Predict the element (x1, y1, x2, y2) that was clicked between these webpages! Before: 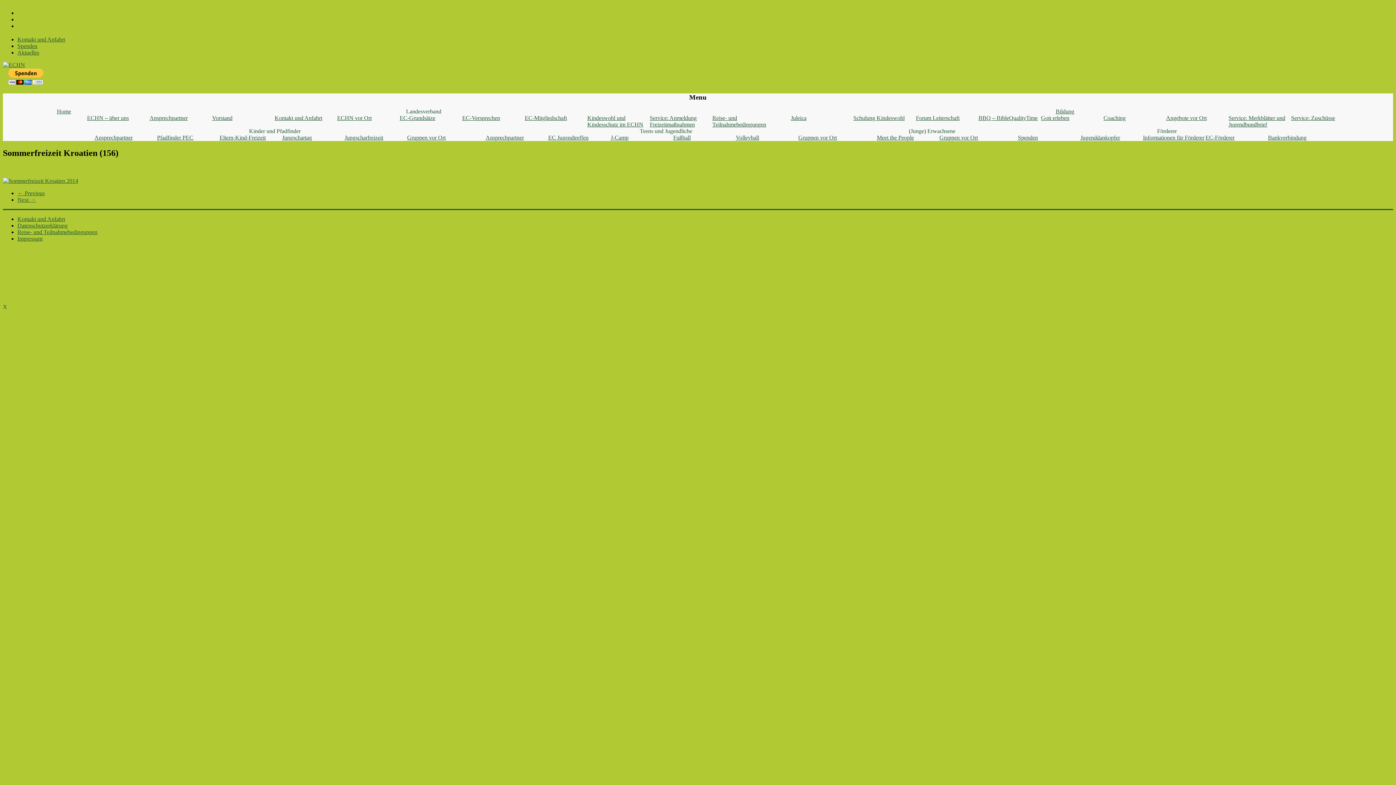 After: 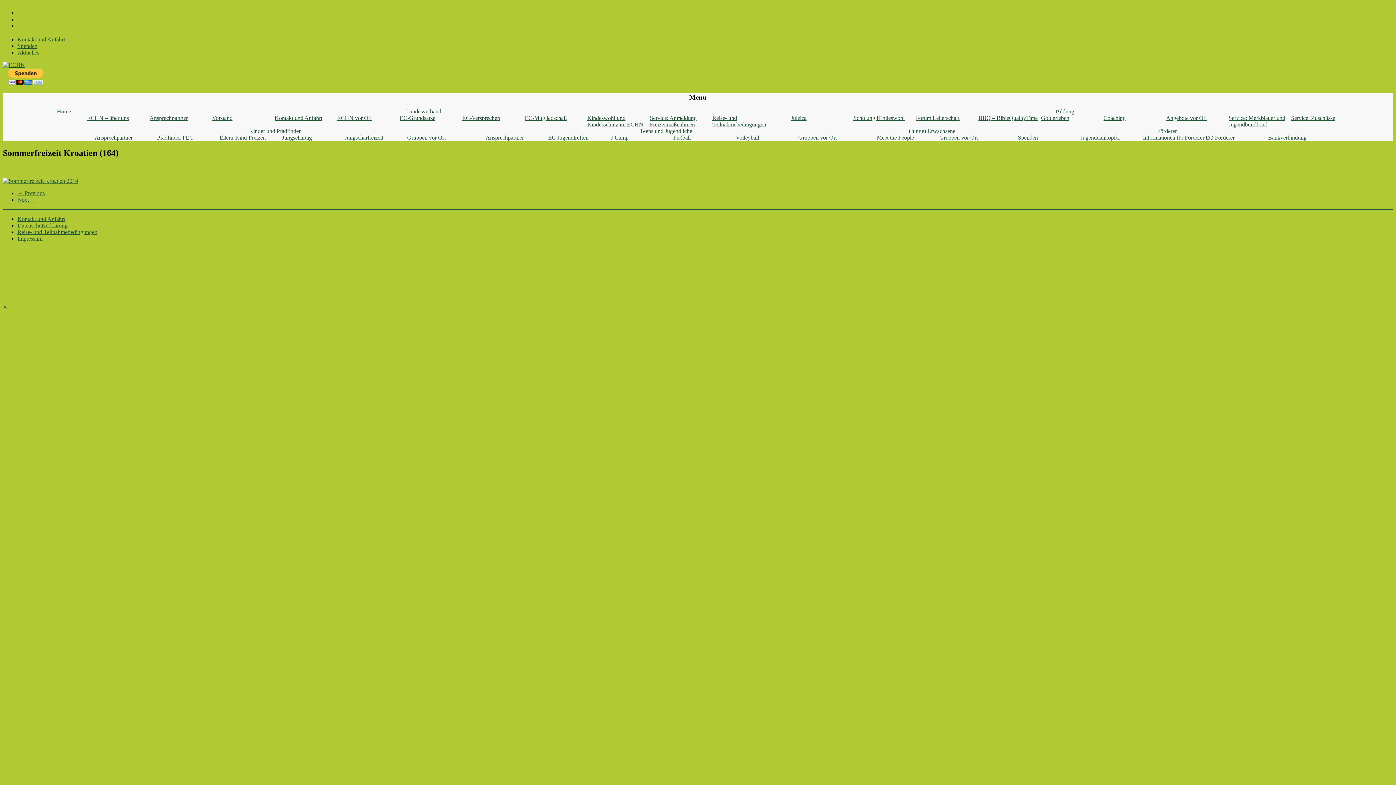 Action: label: Next → bbox: (17, 196, 36, 202)